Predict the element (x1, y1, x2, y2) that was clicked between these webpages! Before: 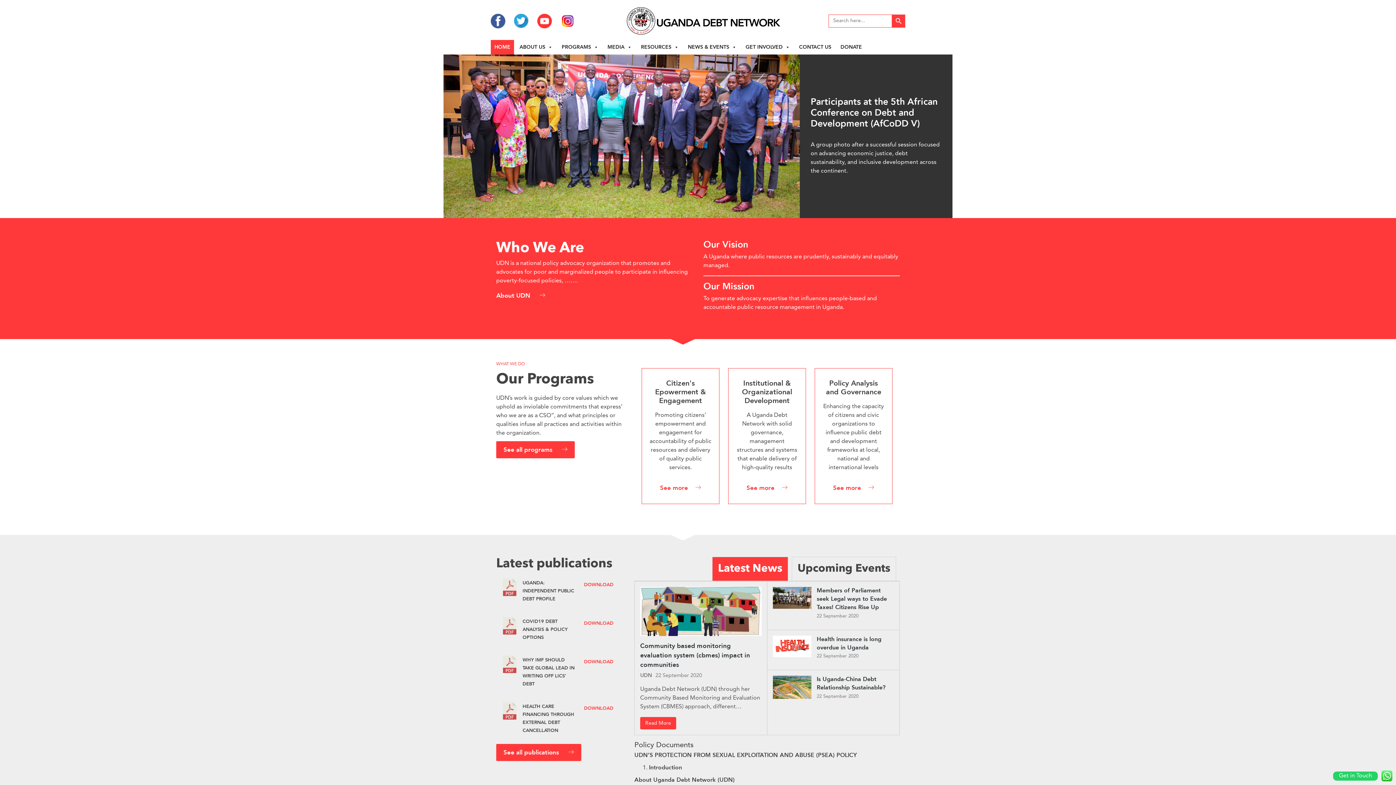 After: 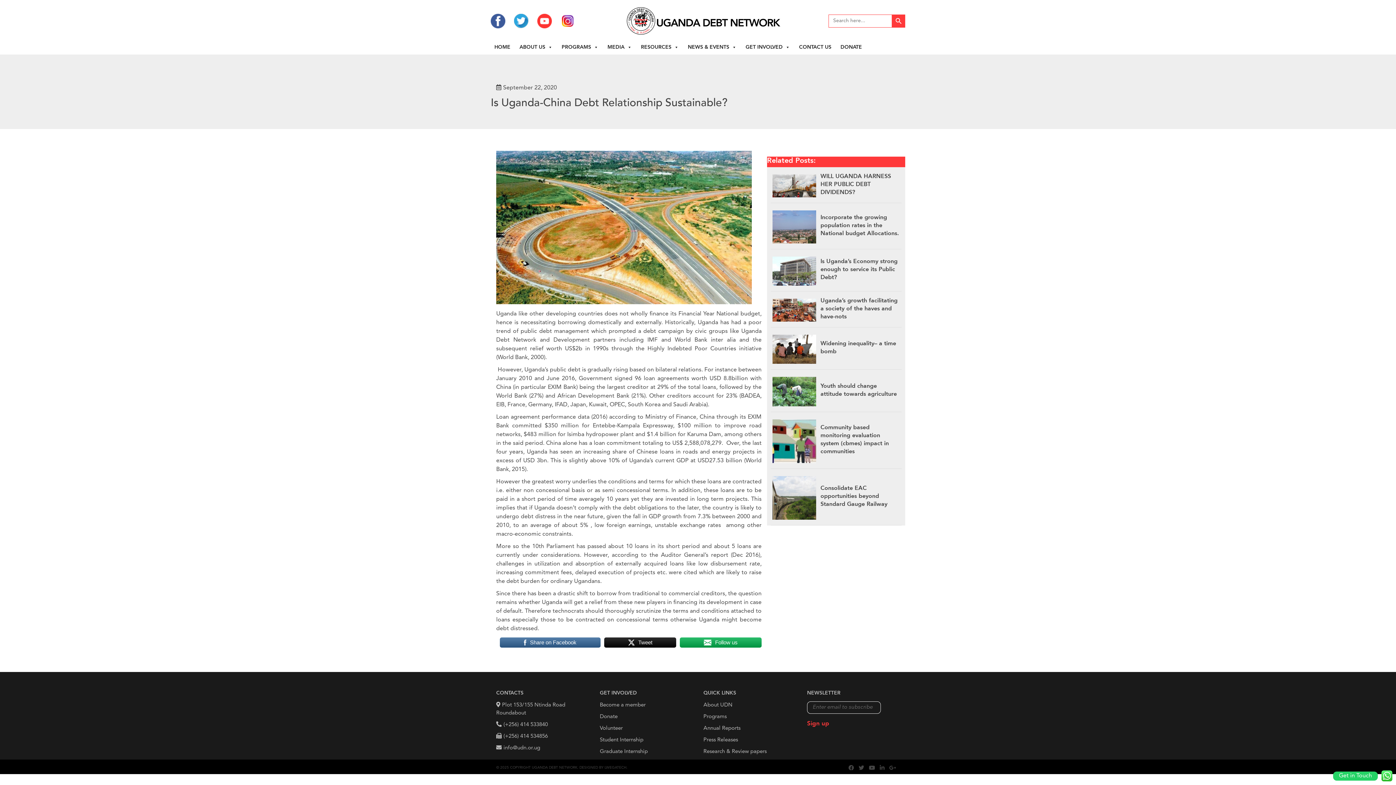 Action: bbox: (816, 676, 894, 692) label: Is Uganda-China Debt Relationship Sustainable?